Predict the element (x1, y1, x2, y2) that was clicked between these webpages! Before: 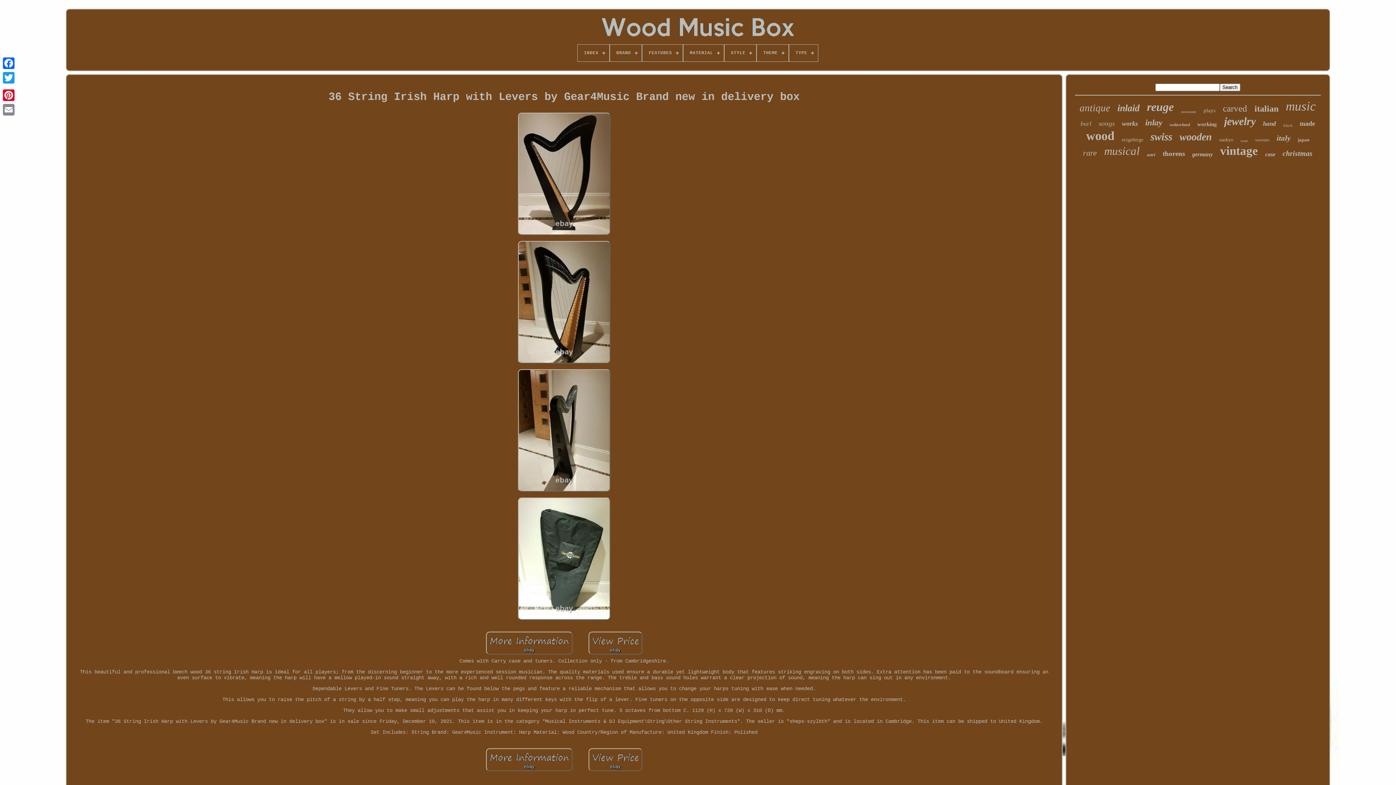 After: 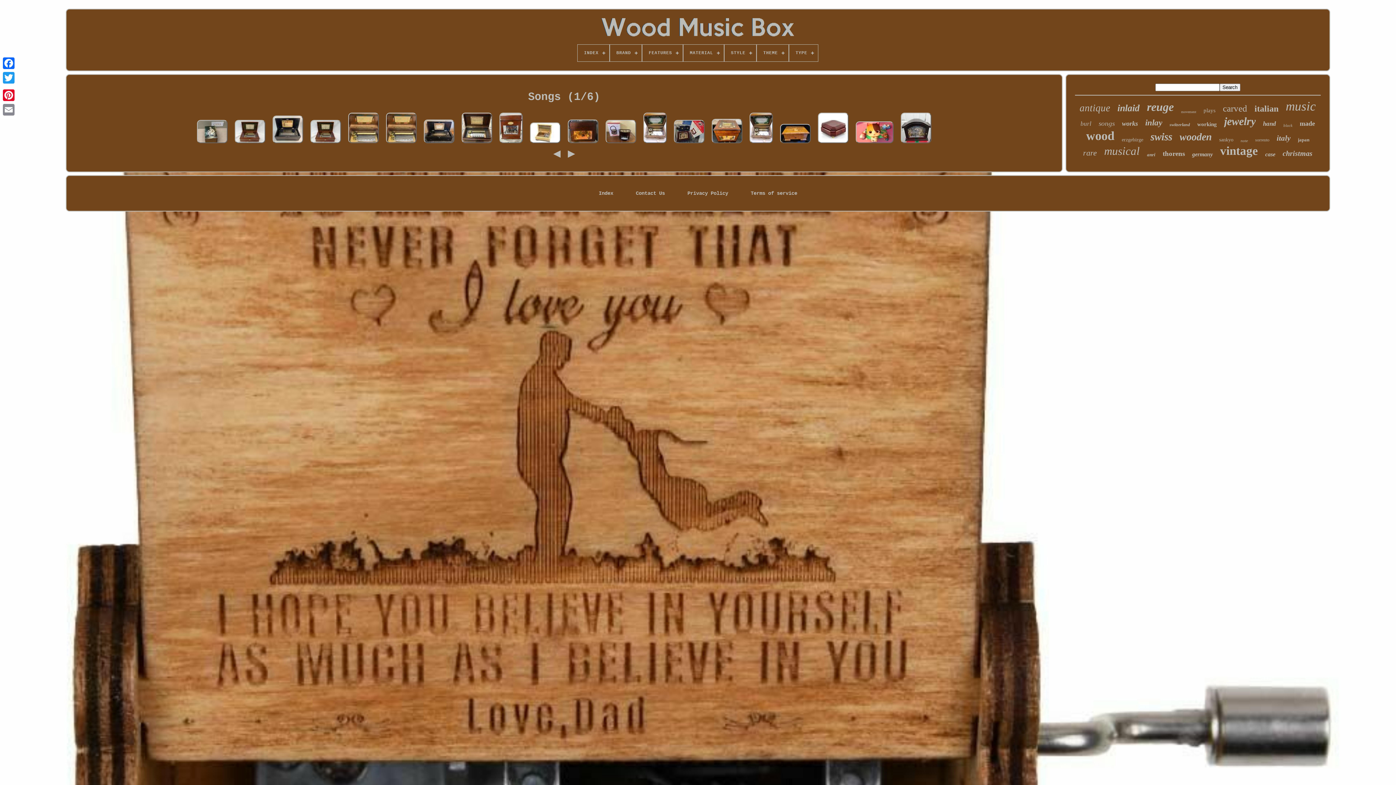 Action: bbox: (1099, 119, 1115, 127) label: songs